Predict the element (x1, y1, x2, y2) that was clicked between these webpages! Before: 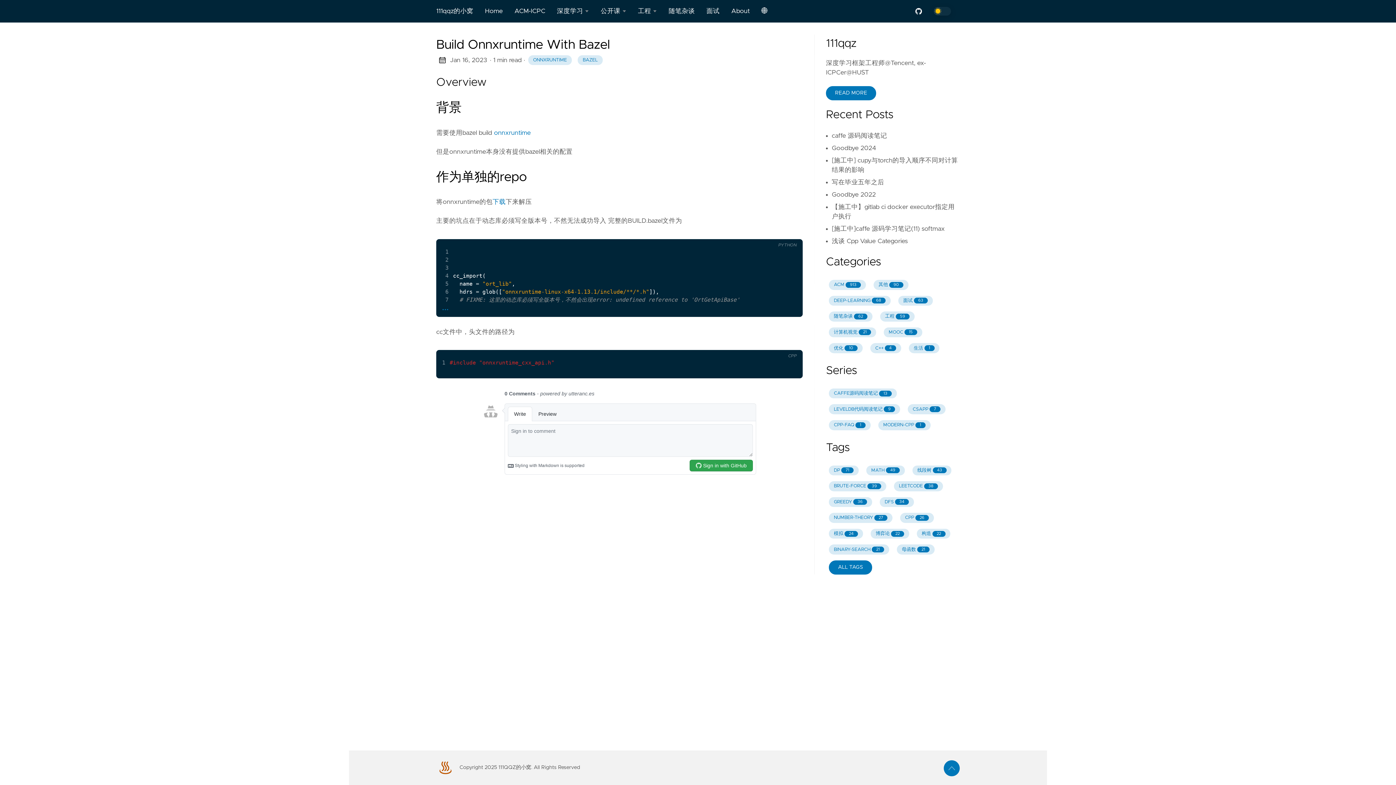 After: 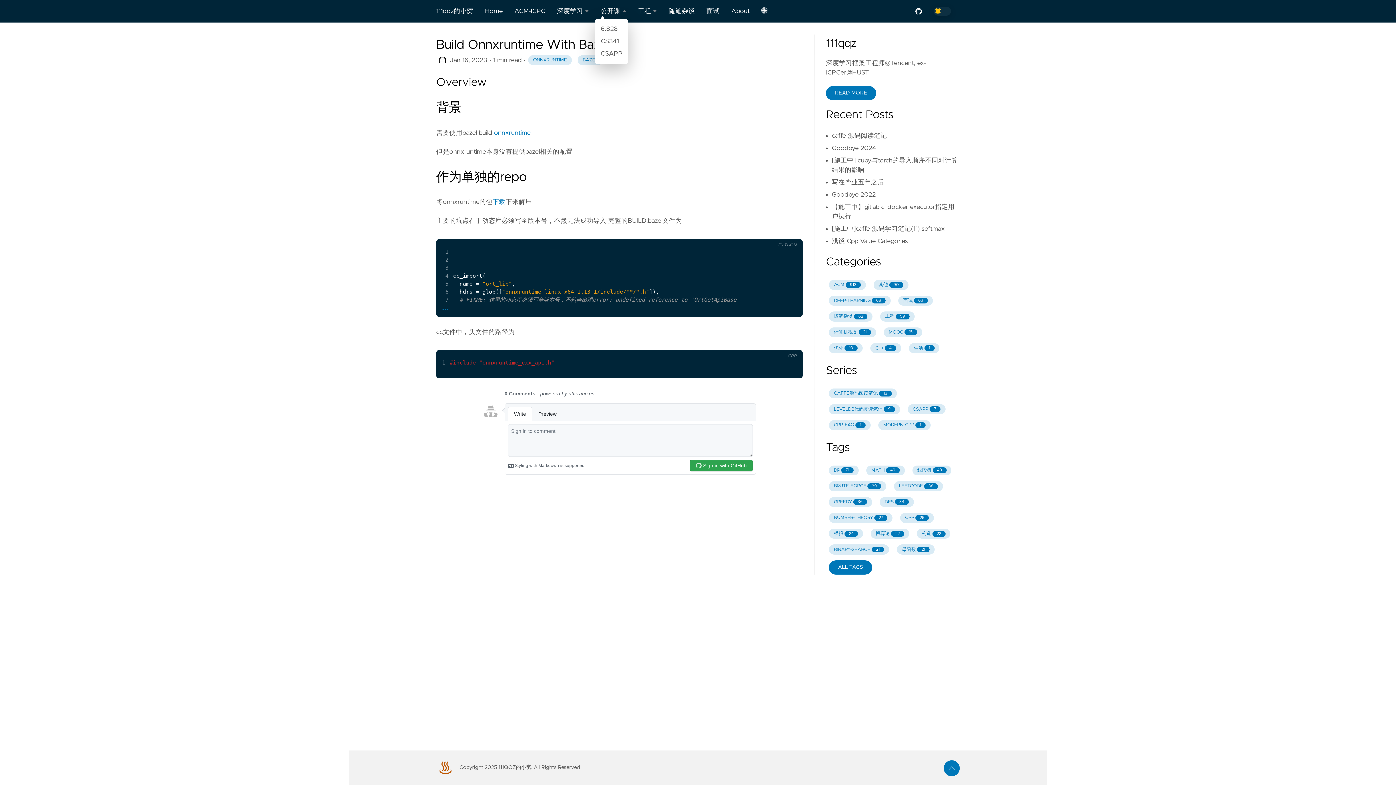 Action: bbox: (595, 1, 632, 20) label: 公开课